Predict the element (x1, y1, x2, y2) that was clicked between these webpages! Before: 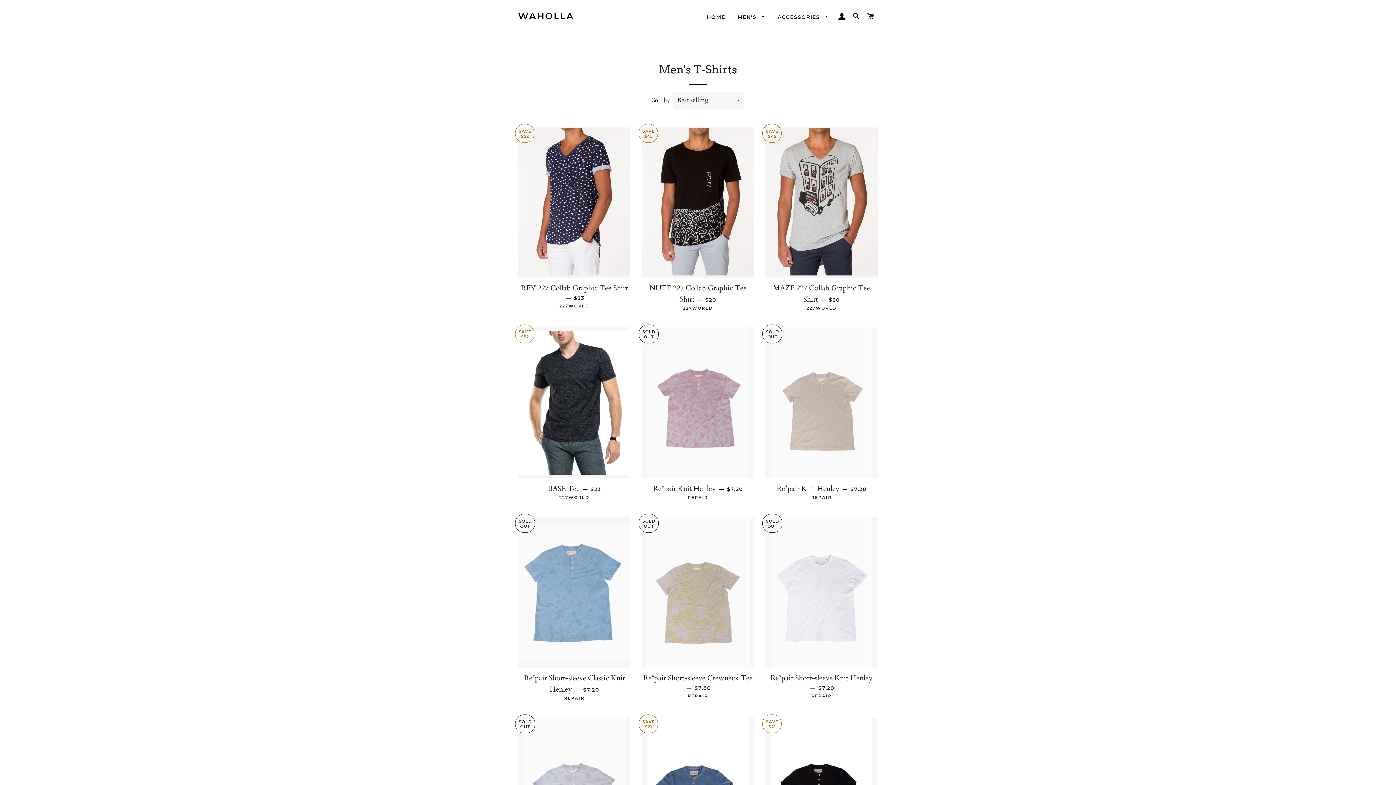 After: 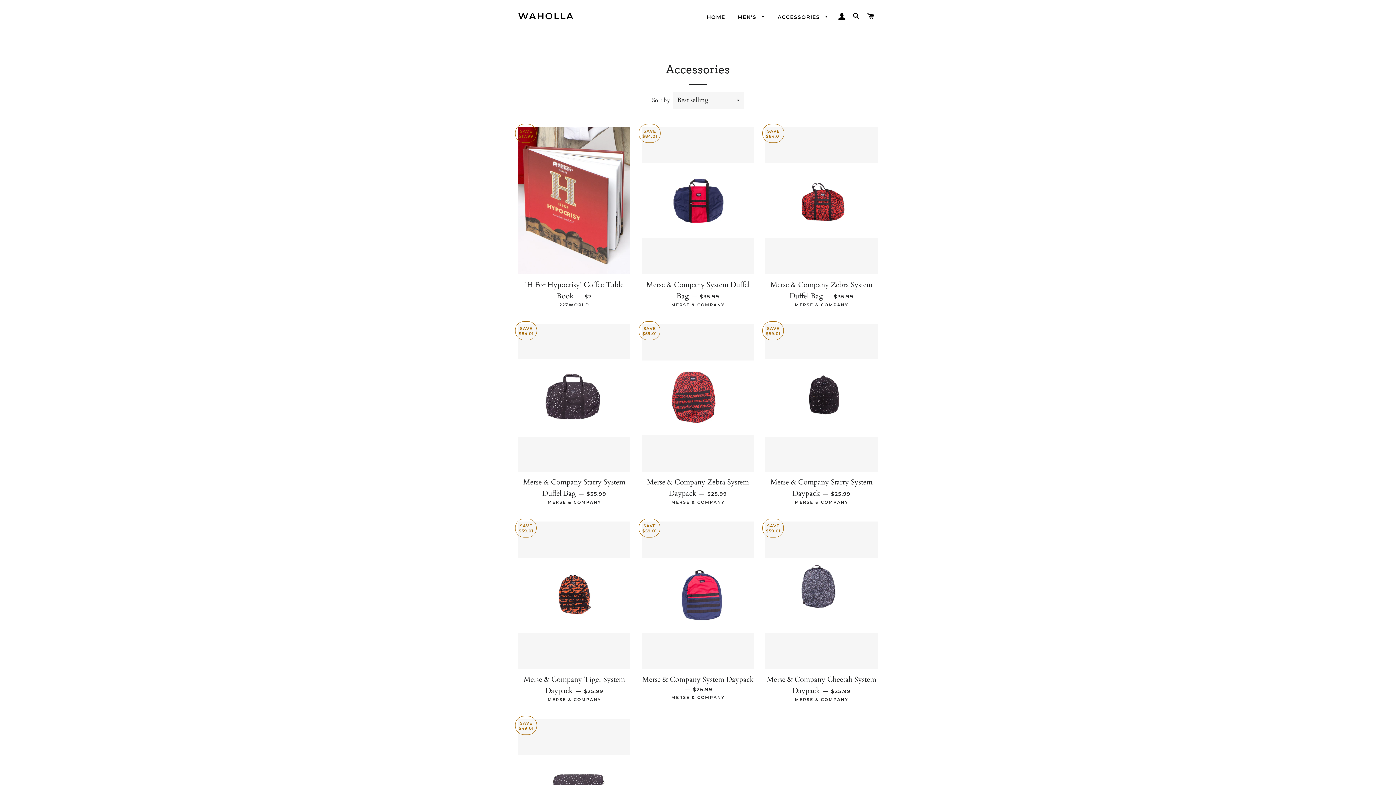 Action: label: ACCESSORIES  bbox: (772, 8, 834, 26)